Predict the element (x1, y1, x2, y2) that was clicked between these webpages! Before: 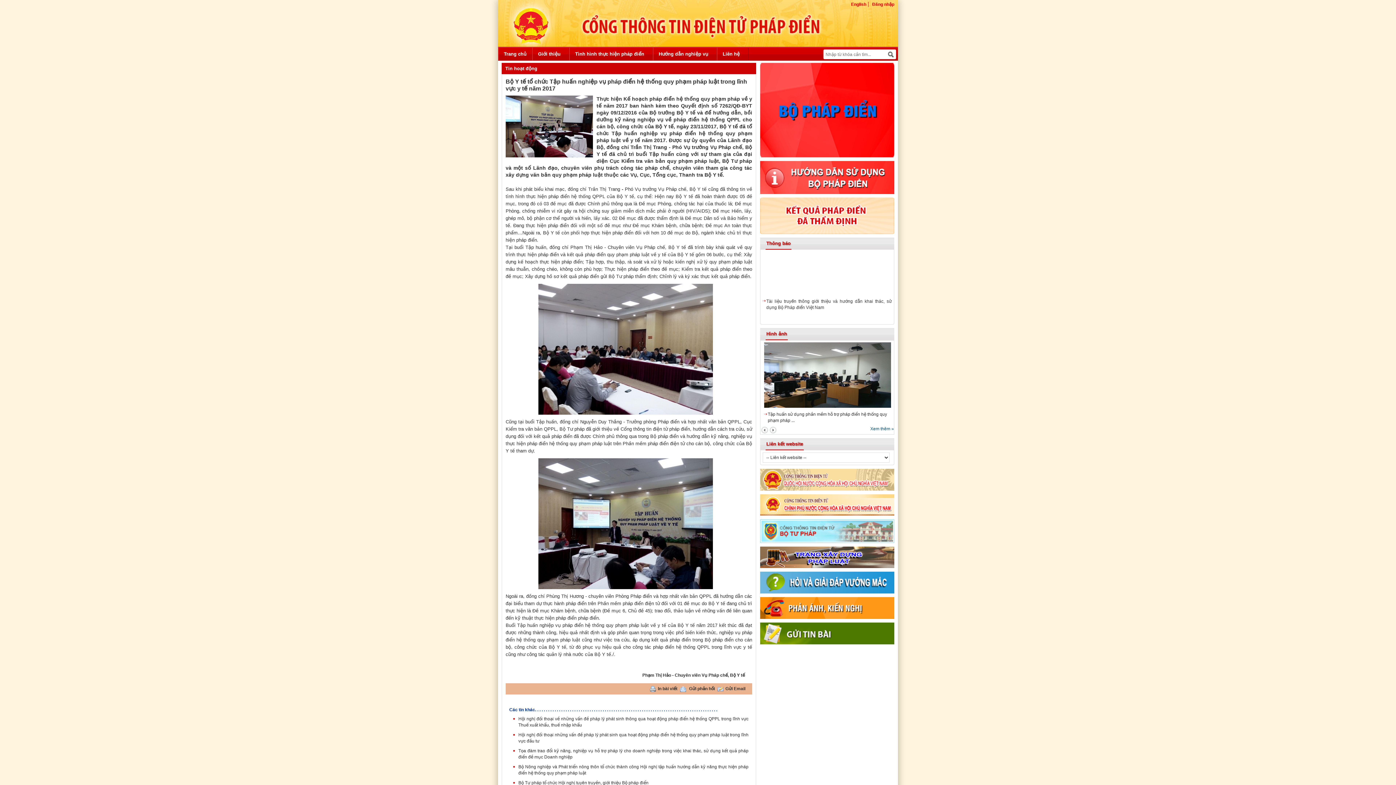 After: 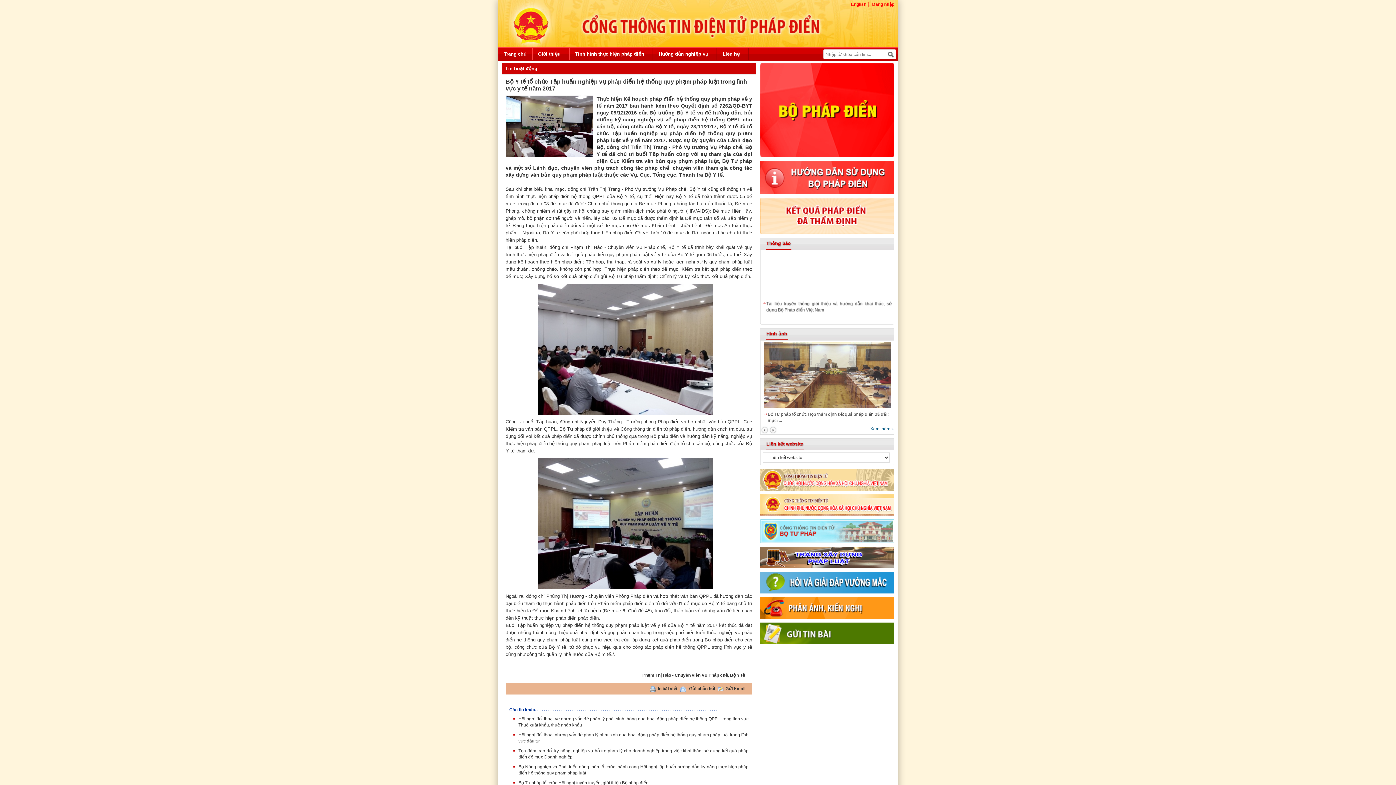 Action: bbox: (765, 438, 804, 450) label: Liên kết website